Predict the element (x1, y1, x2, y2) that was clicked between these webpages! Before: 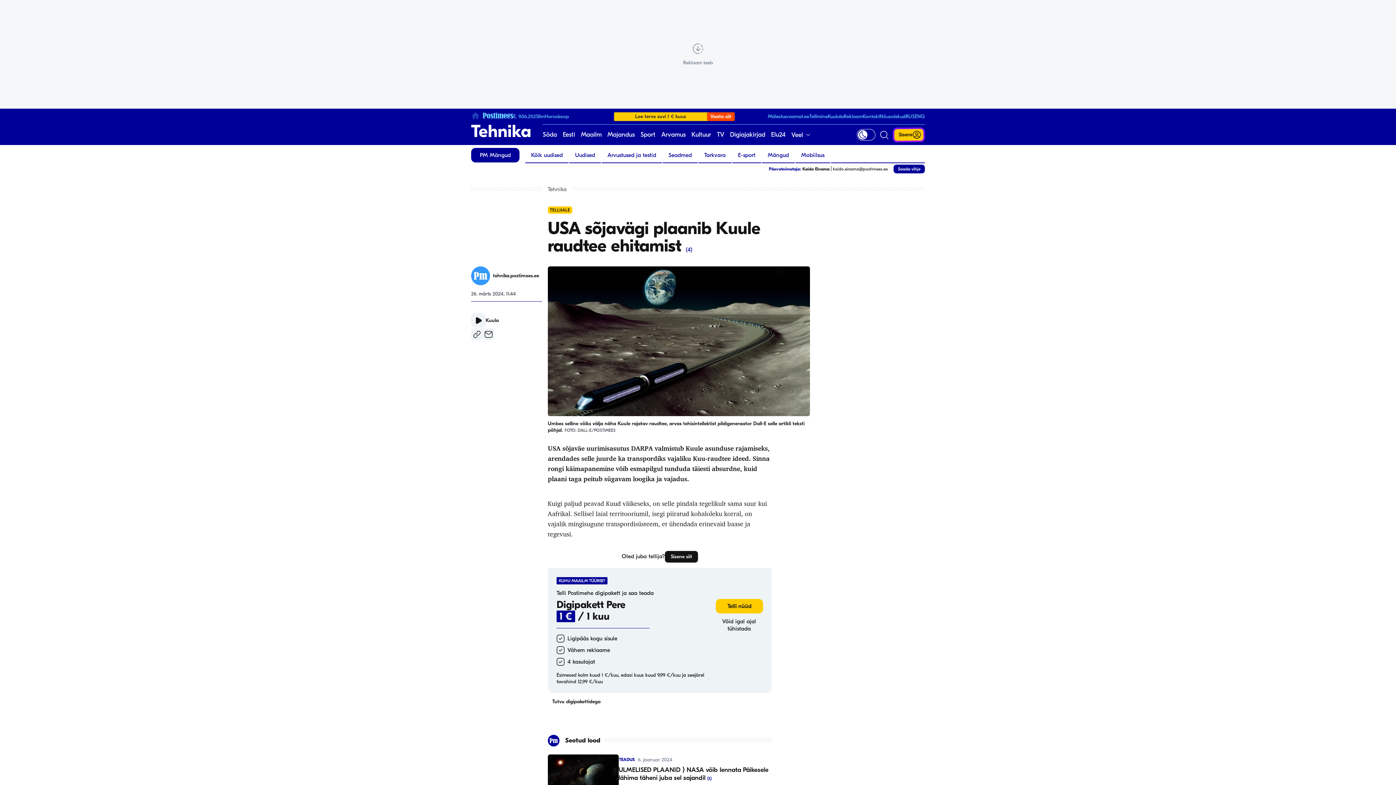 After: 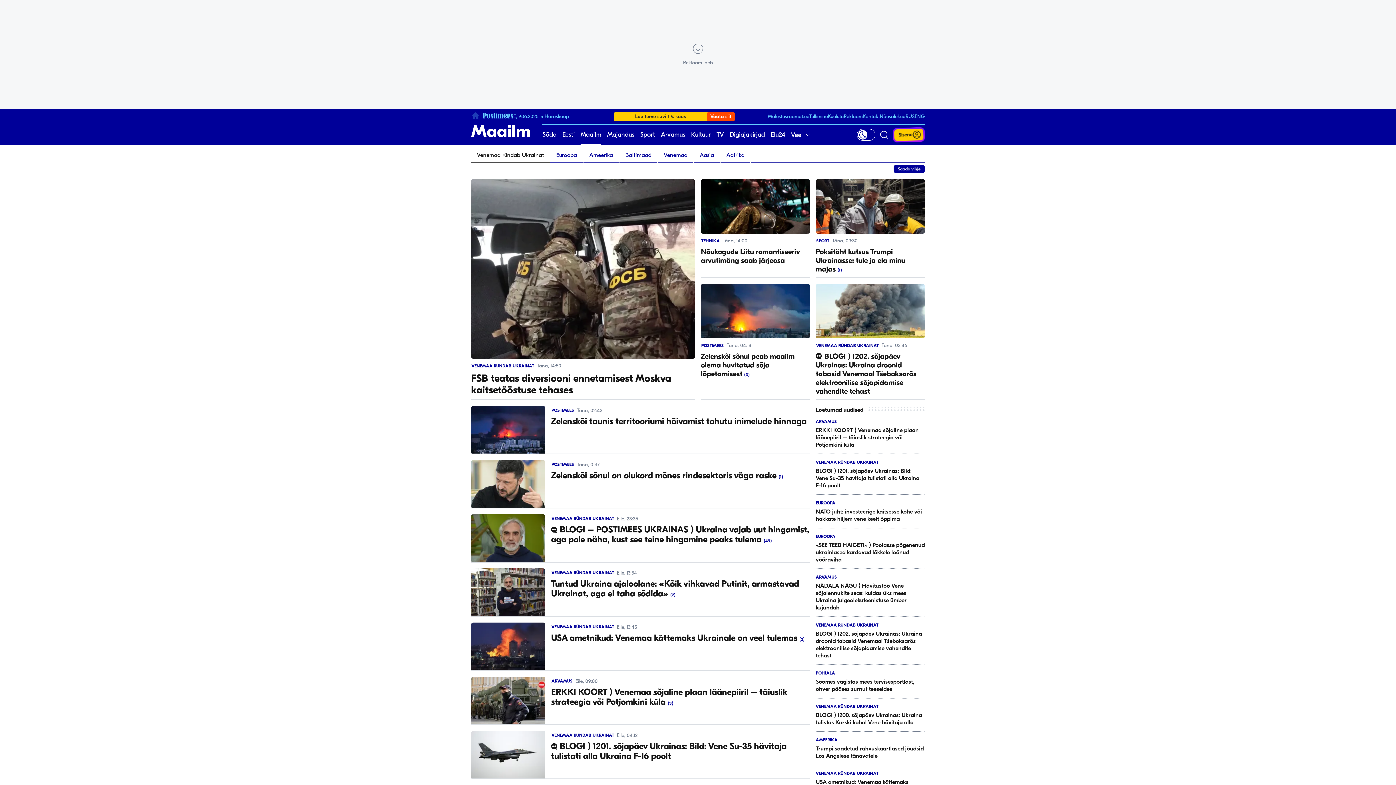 Action: bbox: (542, 124, 557, 145) label: Sõda